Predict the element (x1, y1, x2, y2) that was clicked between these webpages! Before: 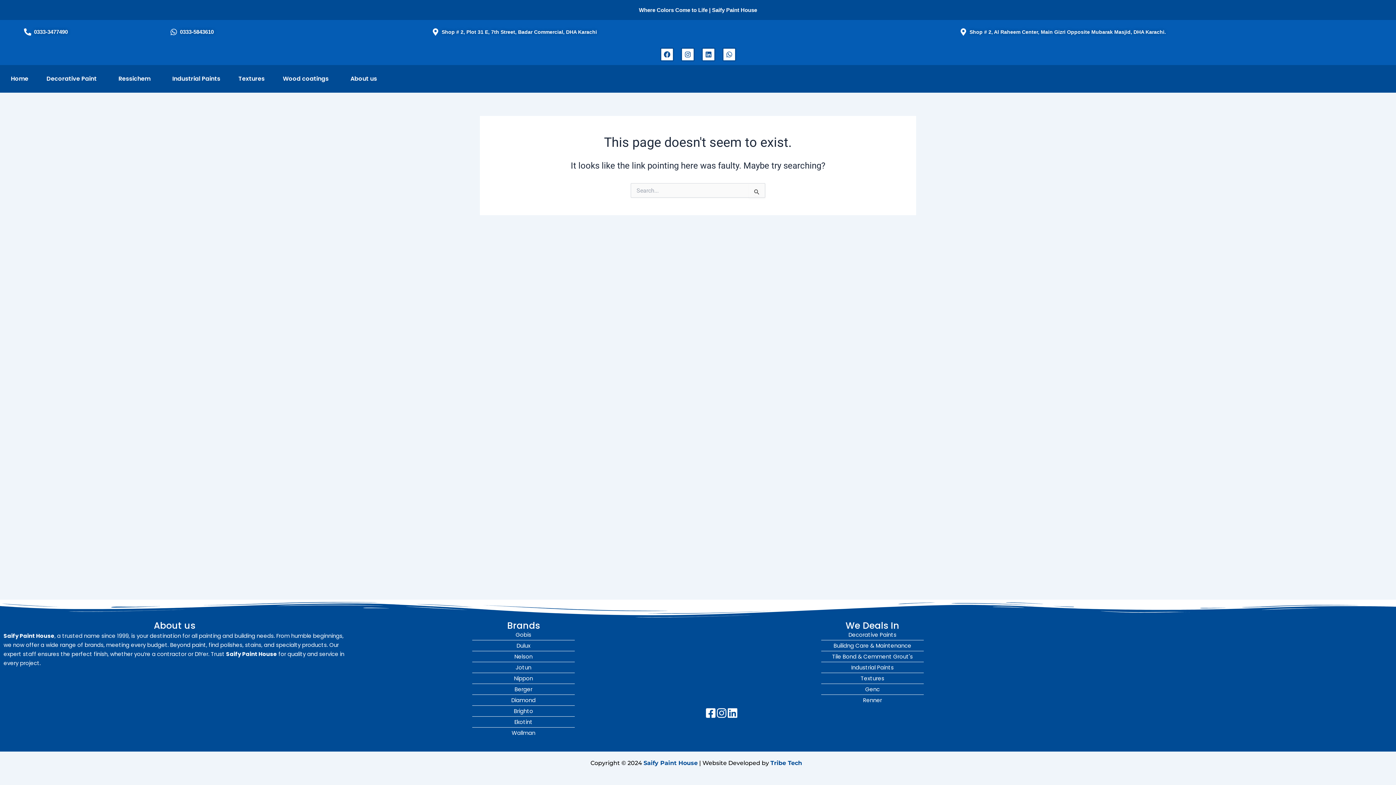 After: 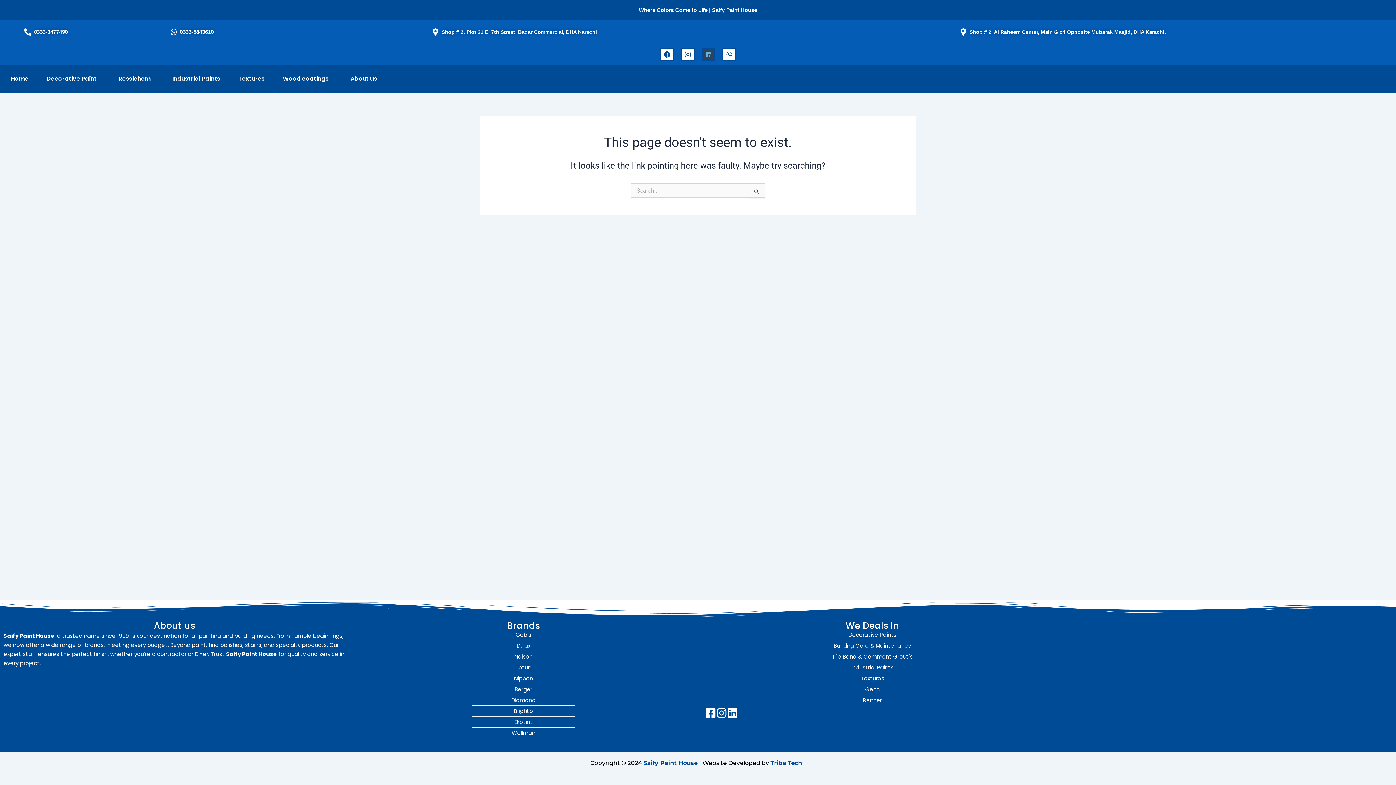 Action: label: Linkedin bbox: (701, 47, 715, 61)